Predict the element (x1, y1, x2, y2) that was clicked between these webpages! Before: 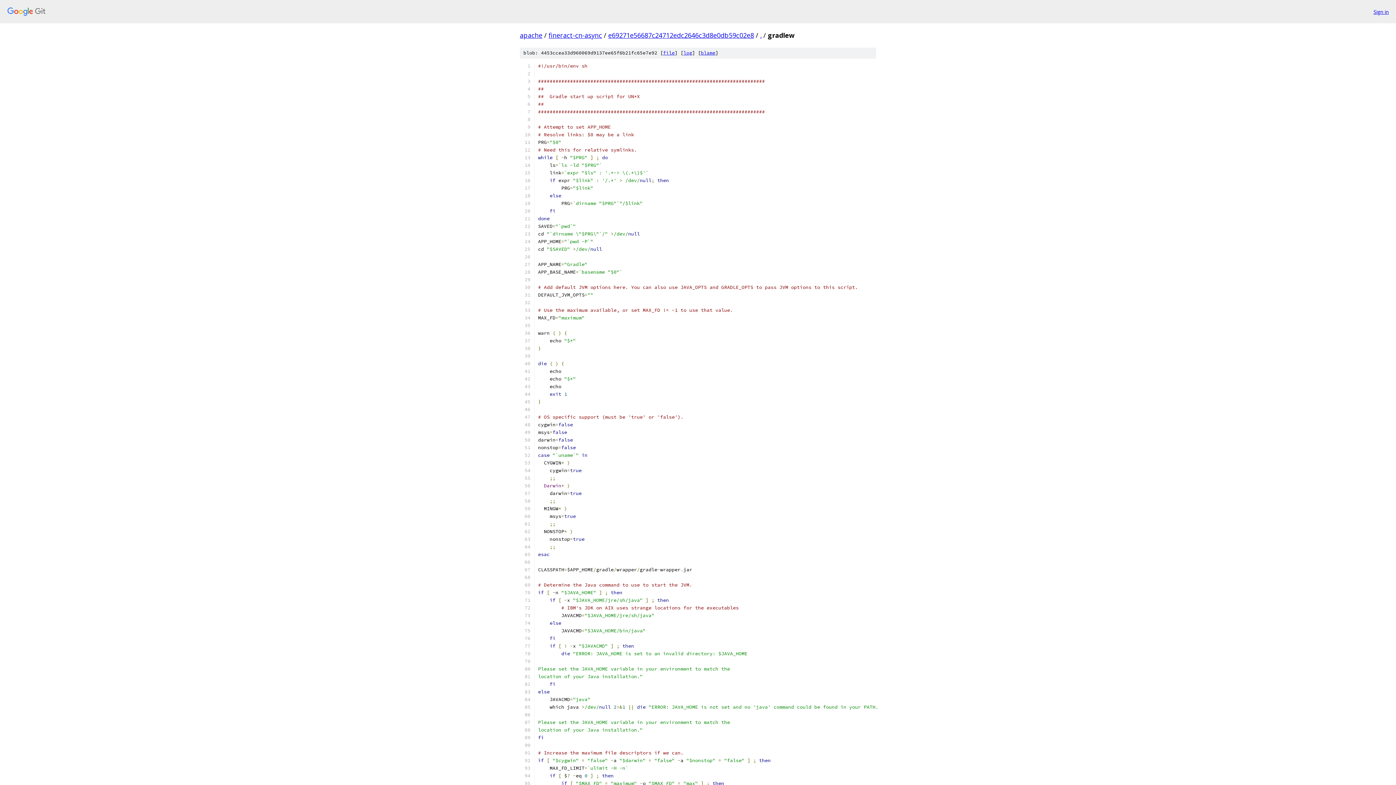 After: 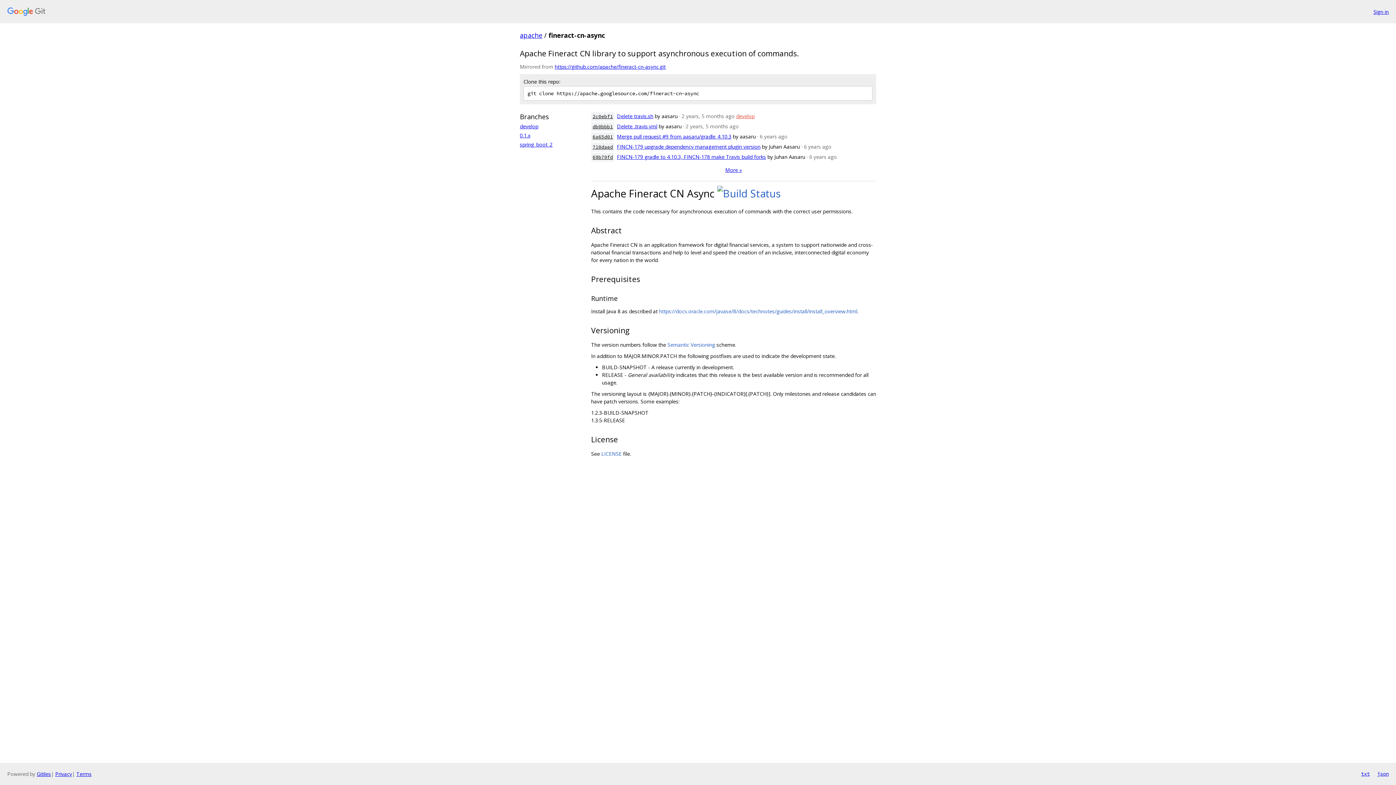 Action: bbox: (548, 30, 602, 39) label: fineract-cn-async